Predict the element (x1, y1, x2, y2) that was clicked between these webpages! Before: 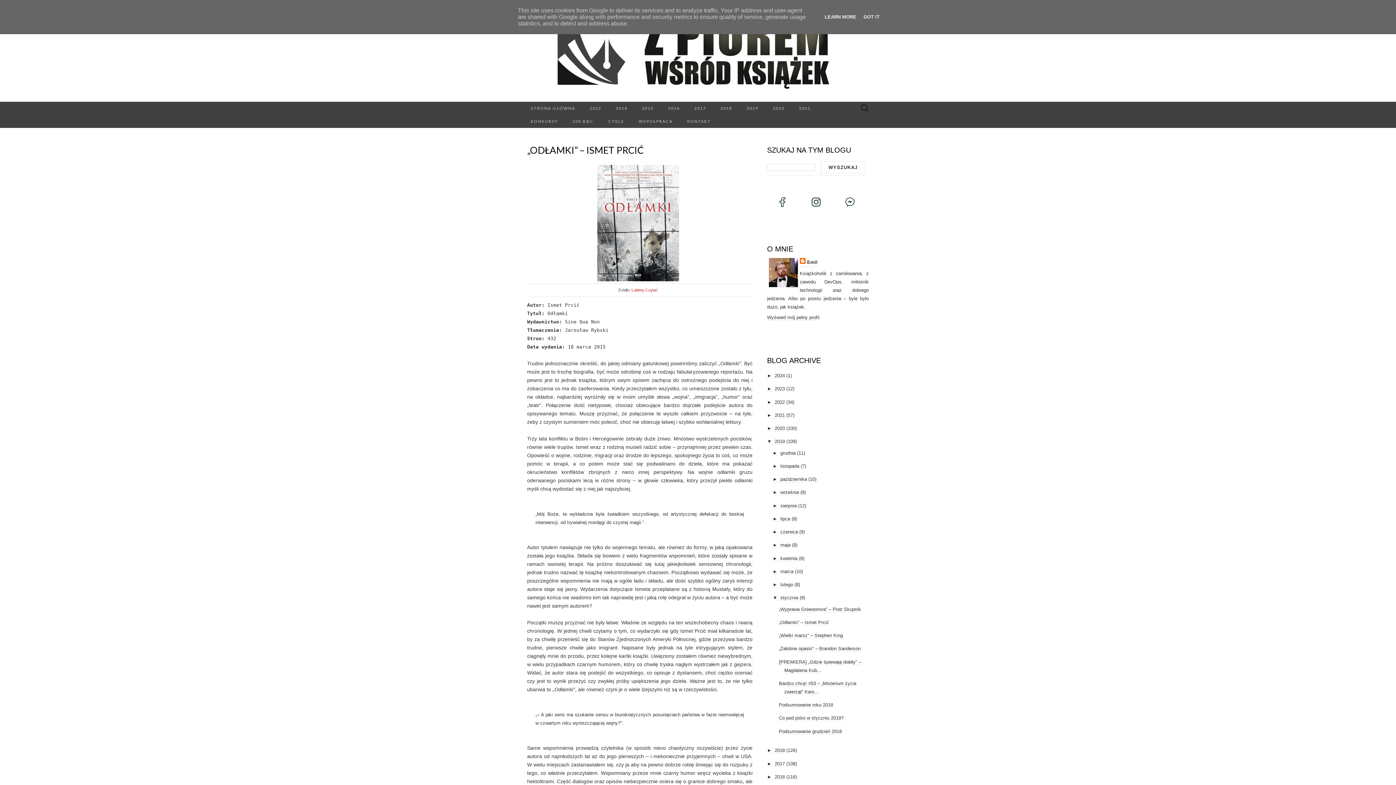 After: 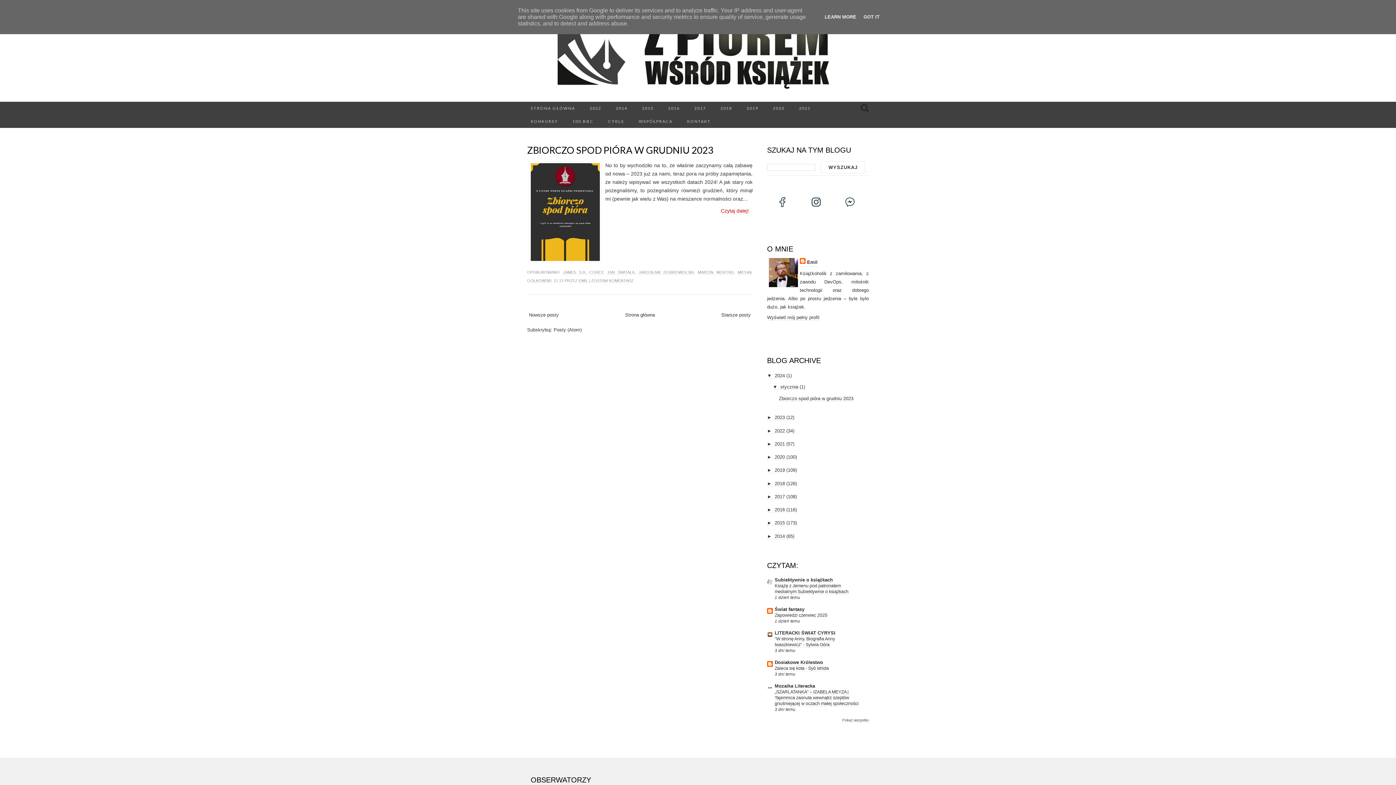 Action: bbox: (774, 373, 785, 378) label: 2024